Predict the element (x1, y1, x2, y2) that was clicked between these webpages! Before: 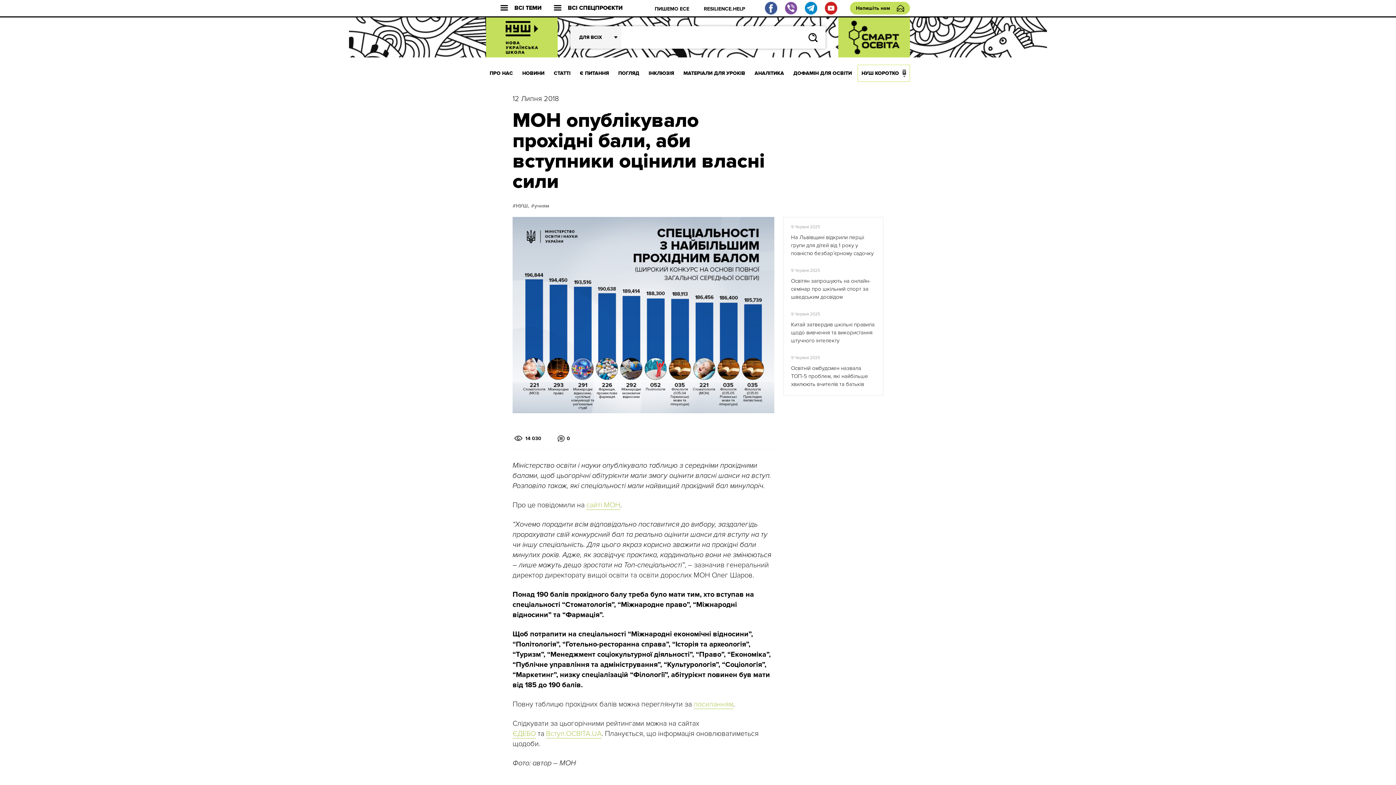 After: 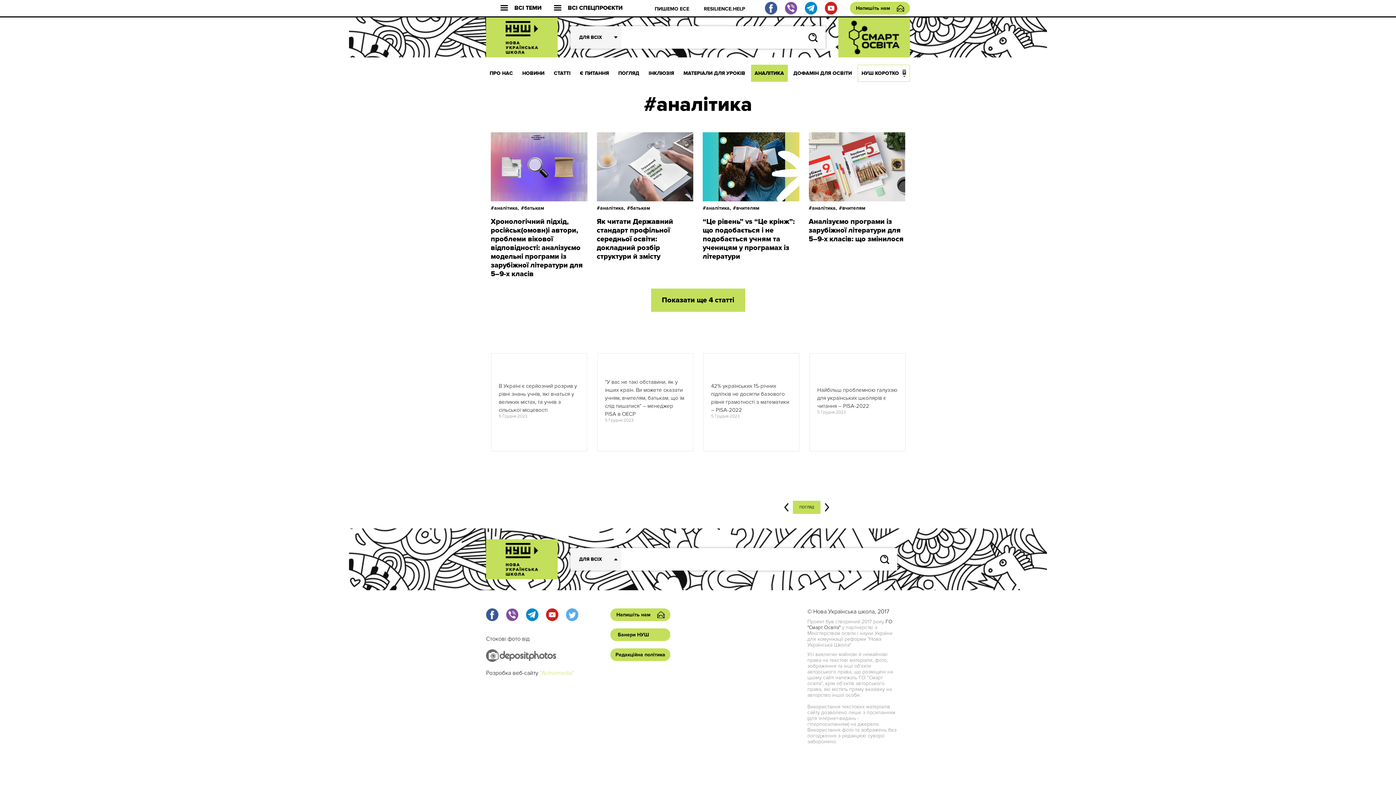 Action: label: АНАЛІТИКА bbox: (751, 64, 787, 81)